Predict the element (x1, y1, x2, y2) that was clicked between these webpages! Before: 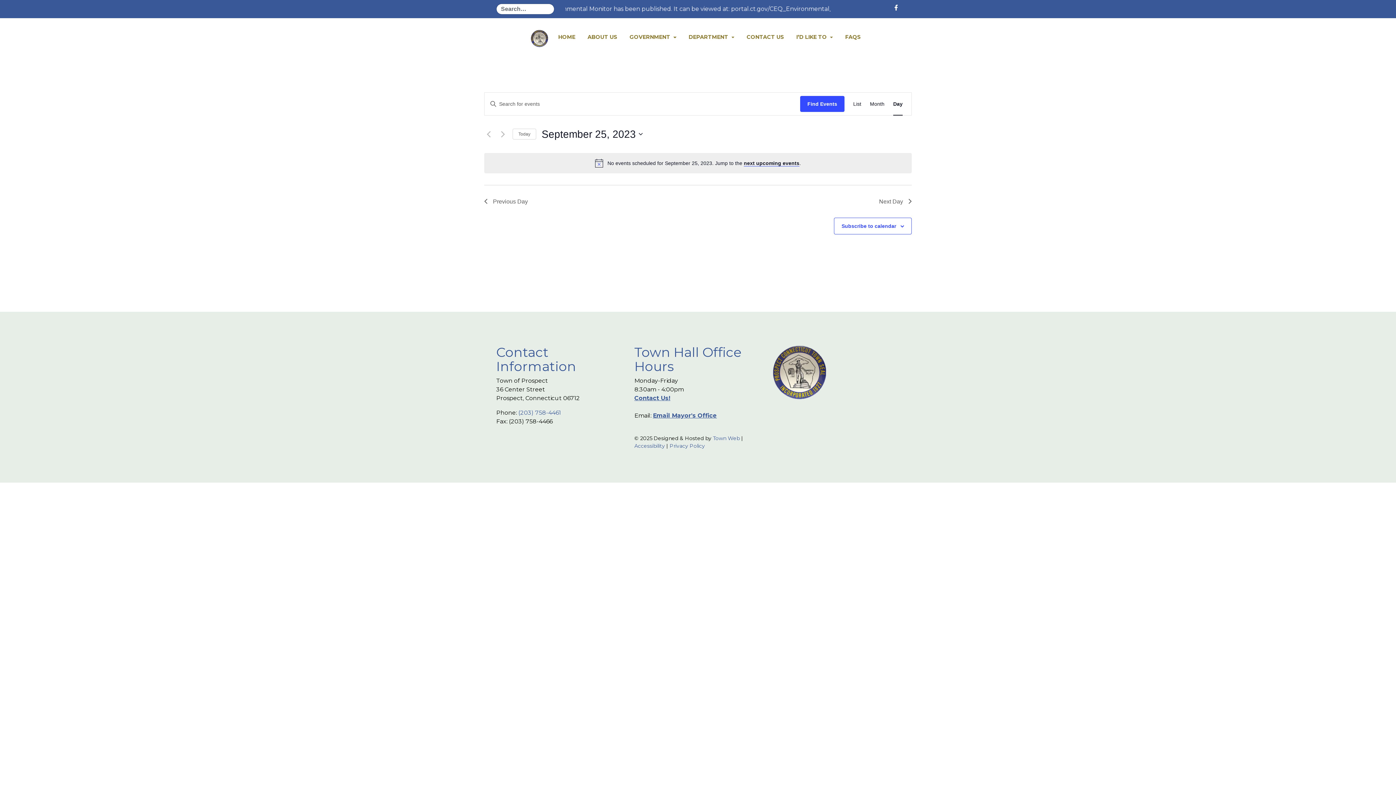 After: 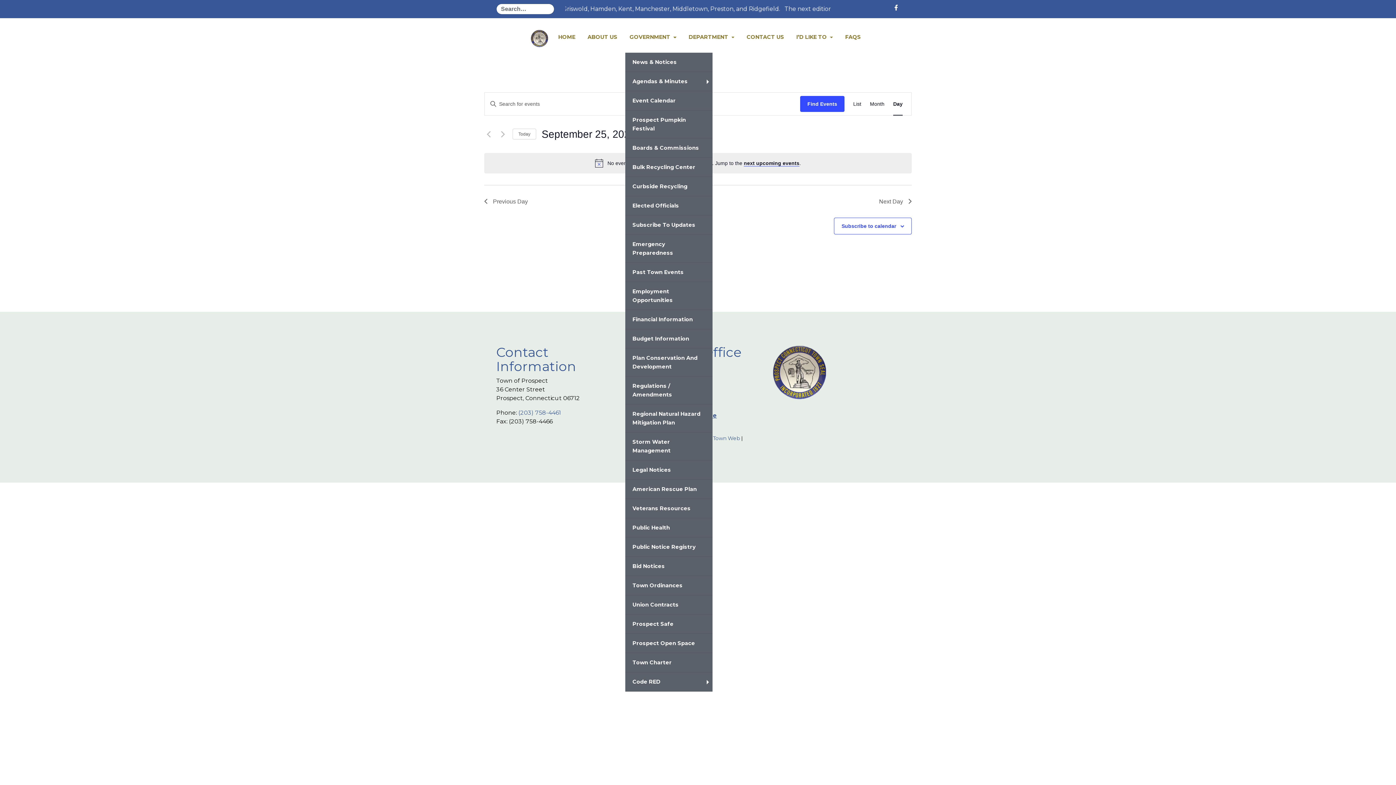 Action: label: GOVERNMENT  bbox: (625, 28, 681, 45)